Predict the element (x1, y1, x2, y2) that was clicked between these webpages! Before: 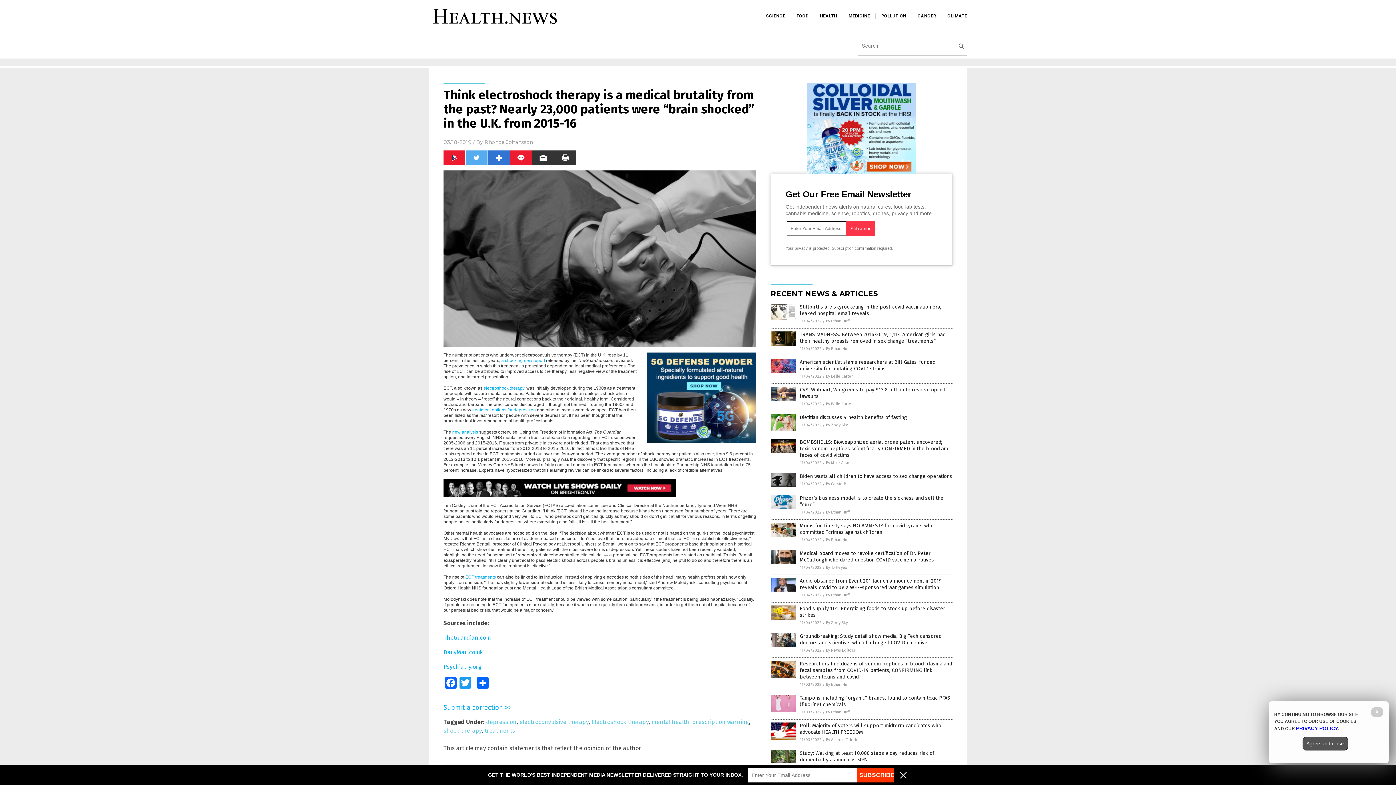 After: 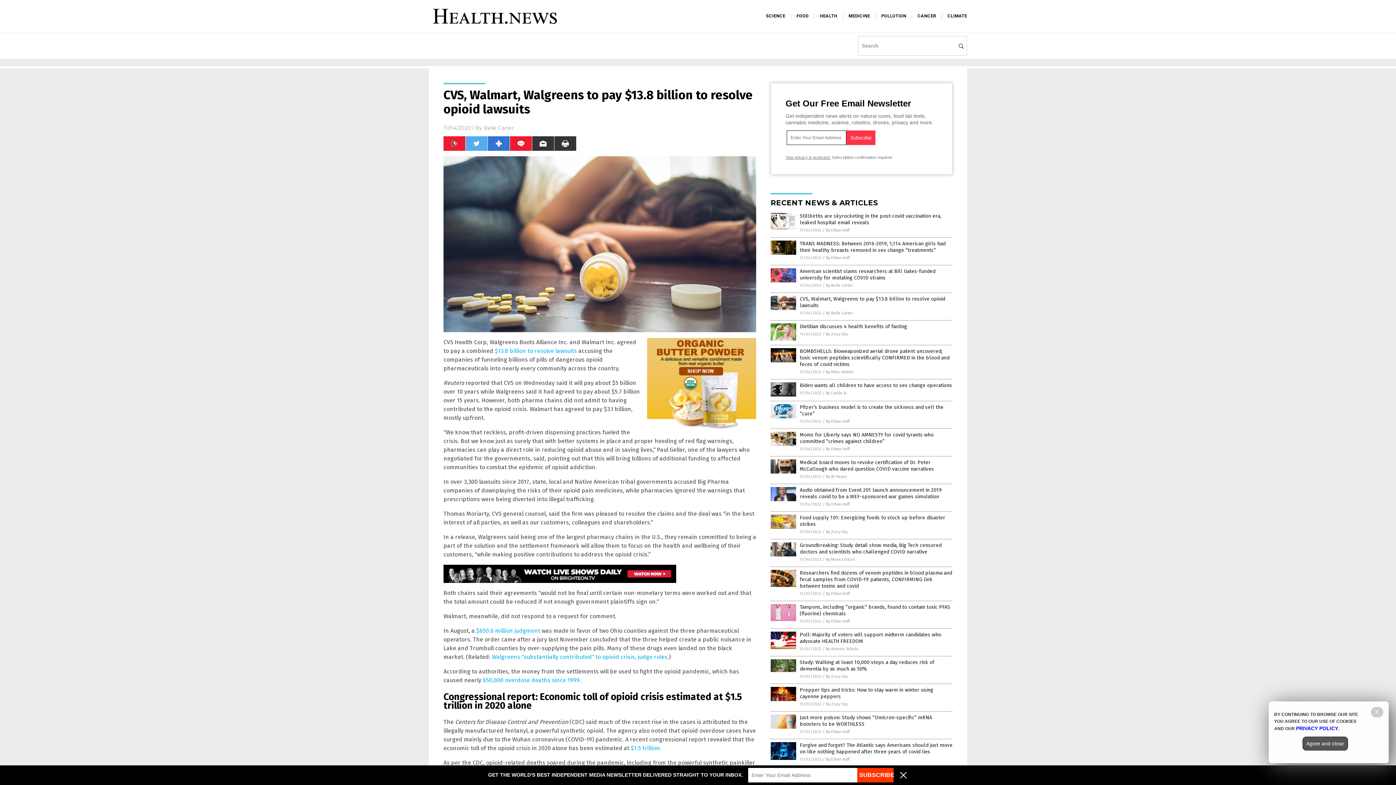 Action: bbox: (770, 397, 796, 402)